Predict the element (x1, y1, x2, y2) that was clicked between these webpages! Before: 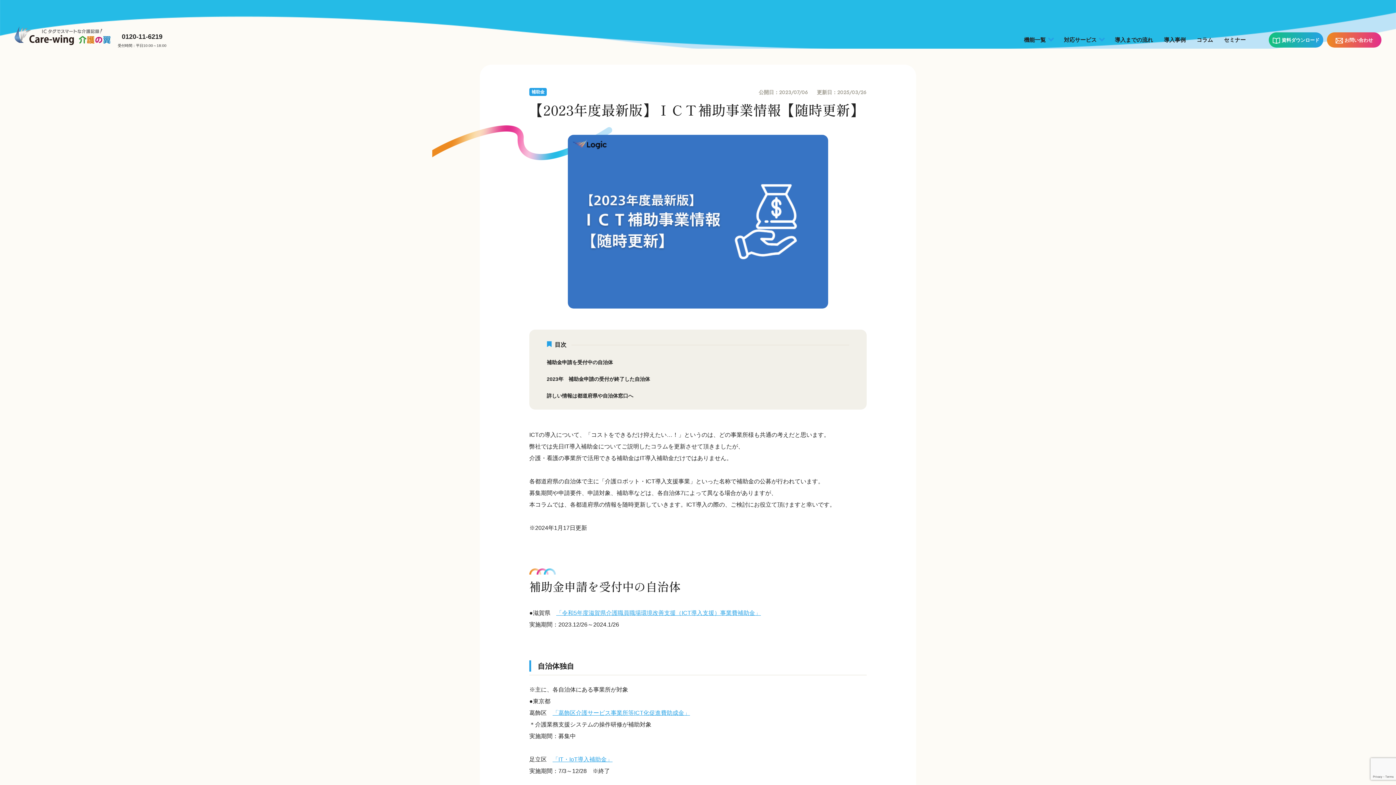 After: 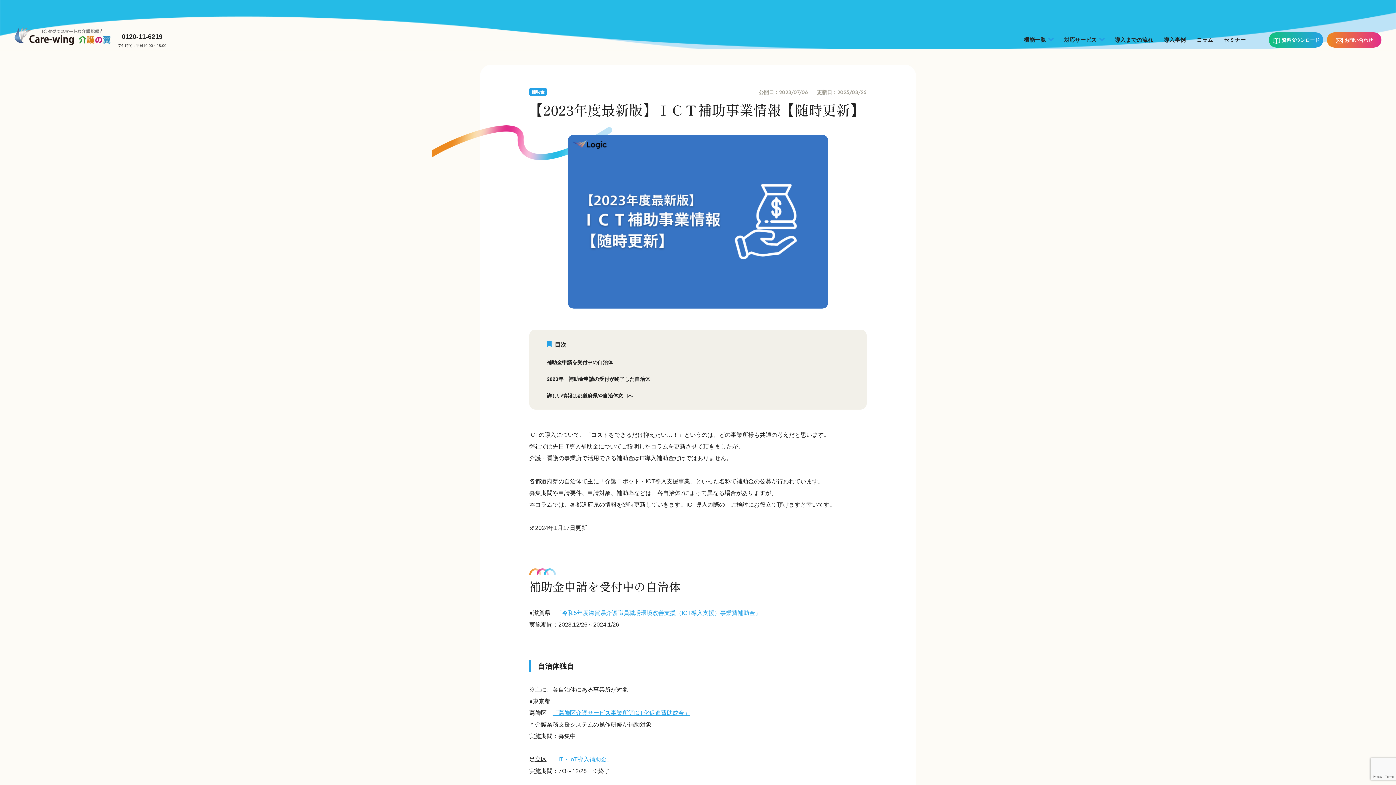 Action: label: 「令和5年度滋賀県介護職員職場環境改善支援（ICT導入支援）事業費補助金」 bbox: (556, 610, 761, 616)